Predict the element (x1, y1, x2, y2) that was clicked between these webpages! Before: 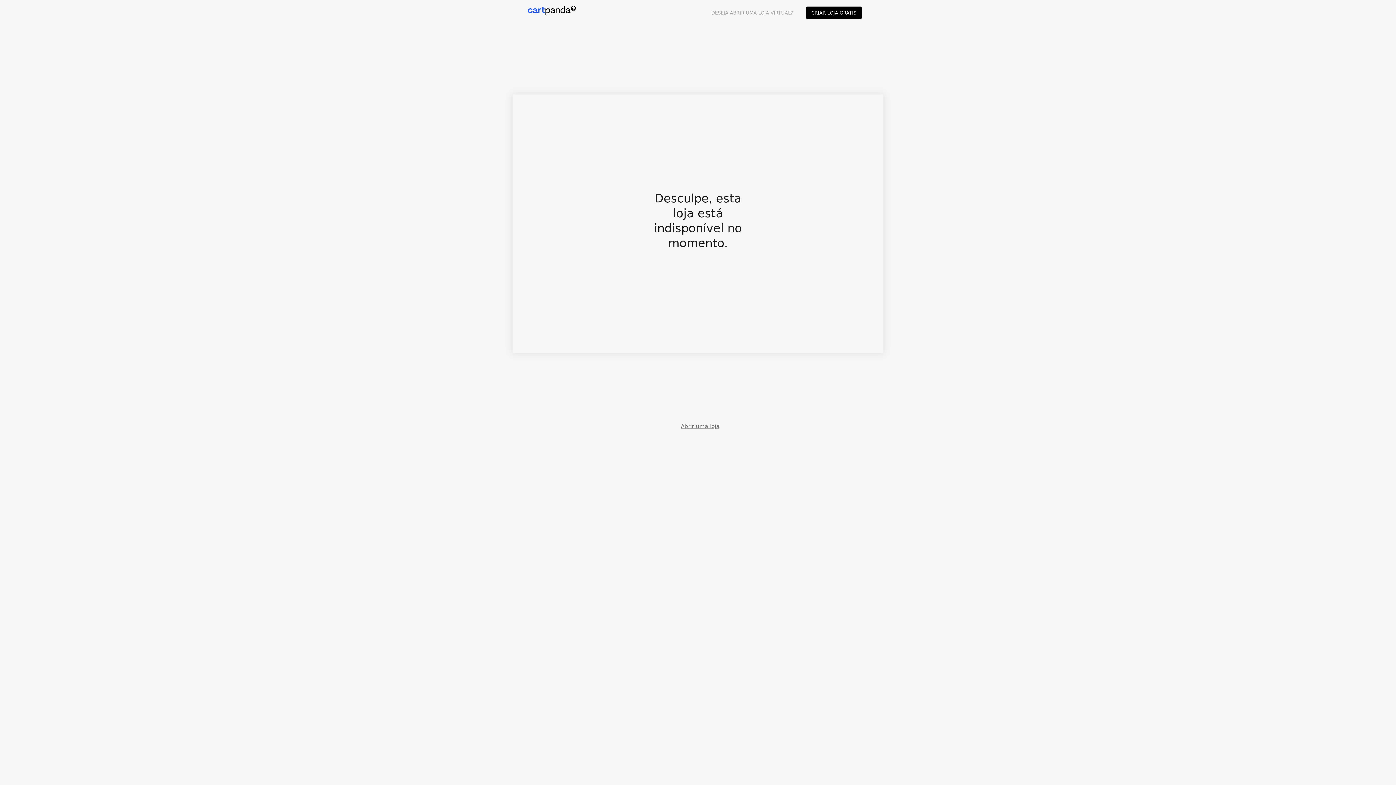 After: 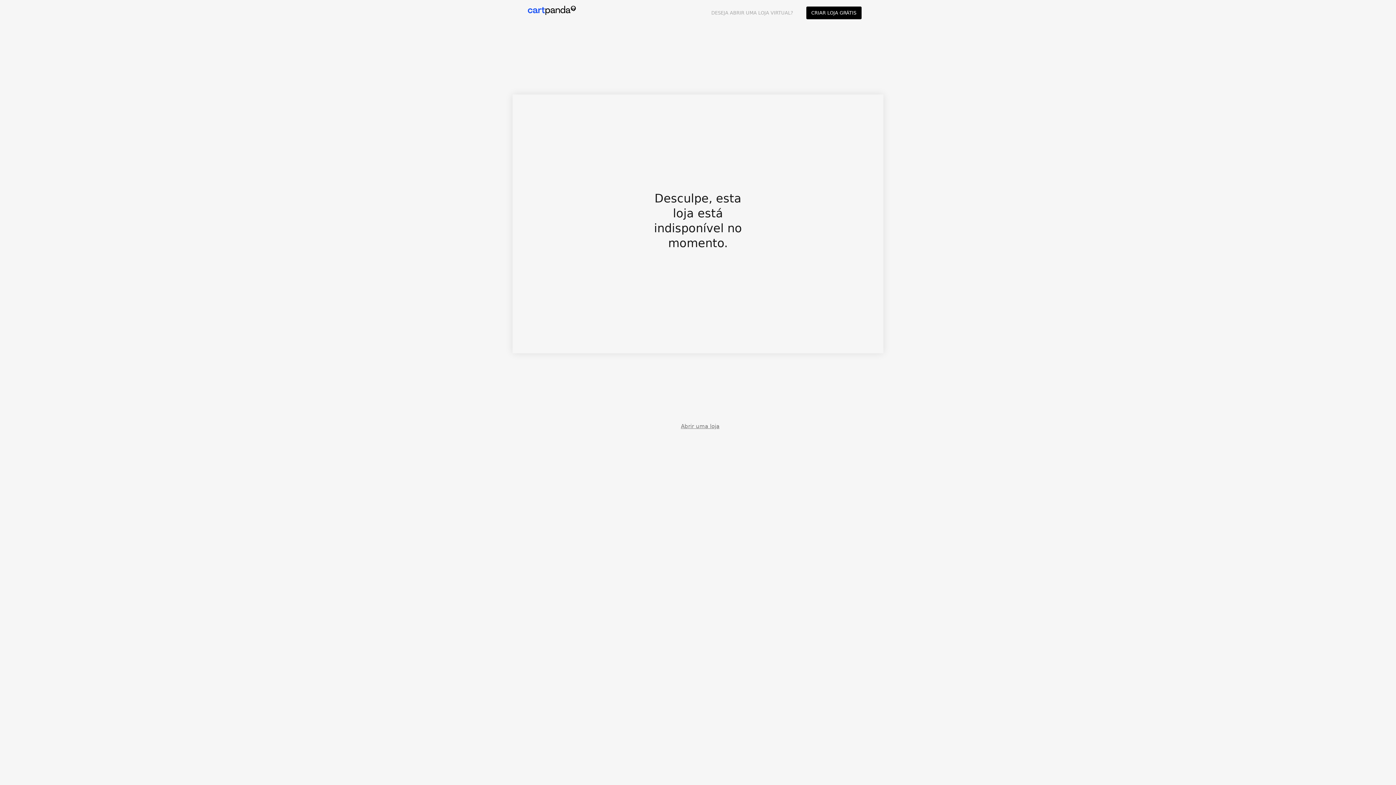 Action: label: DESEJA ABRIR UMA LOJA VIRTUAL? bbox: (704, 3, 799, 21)